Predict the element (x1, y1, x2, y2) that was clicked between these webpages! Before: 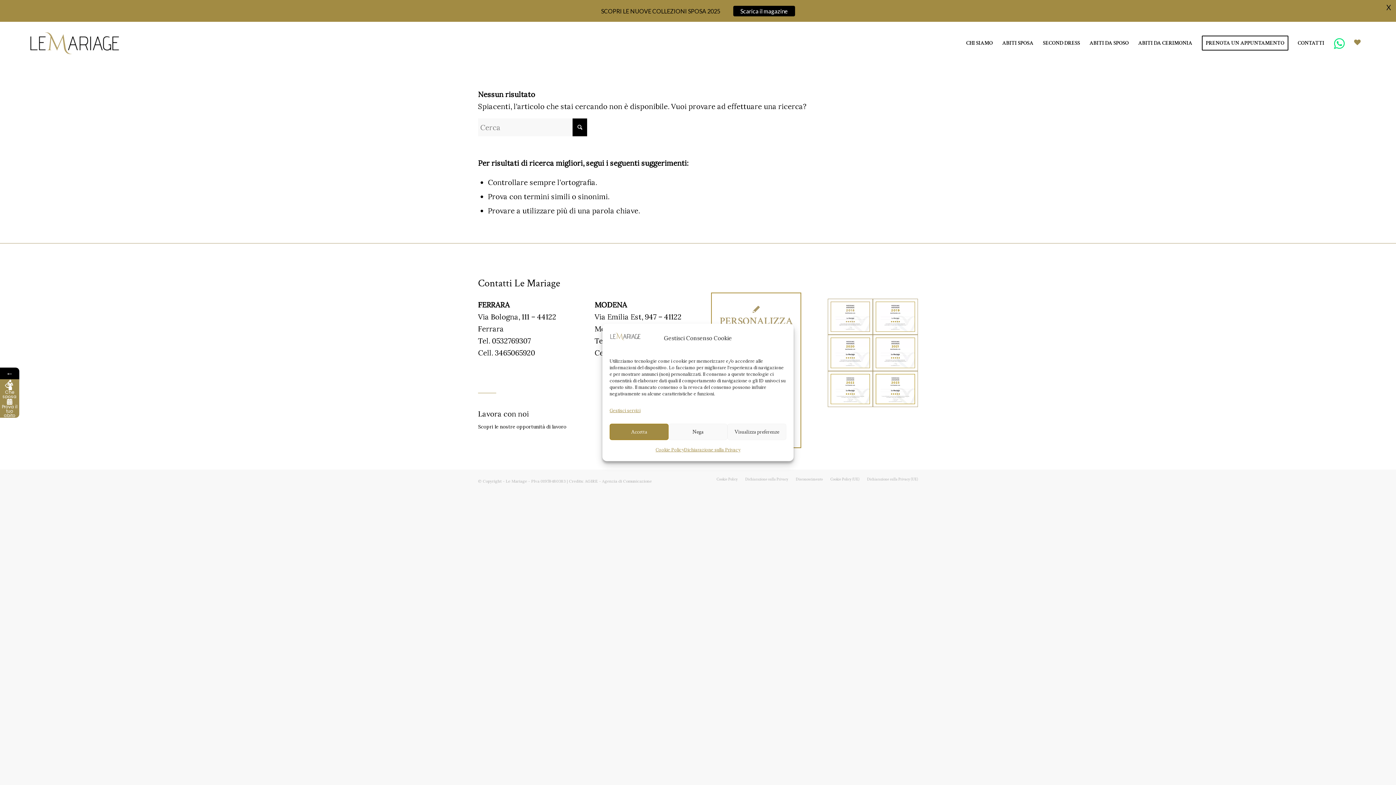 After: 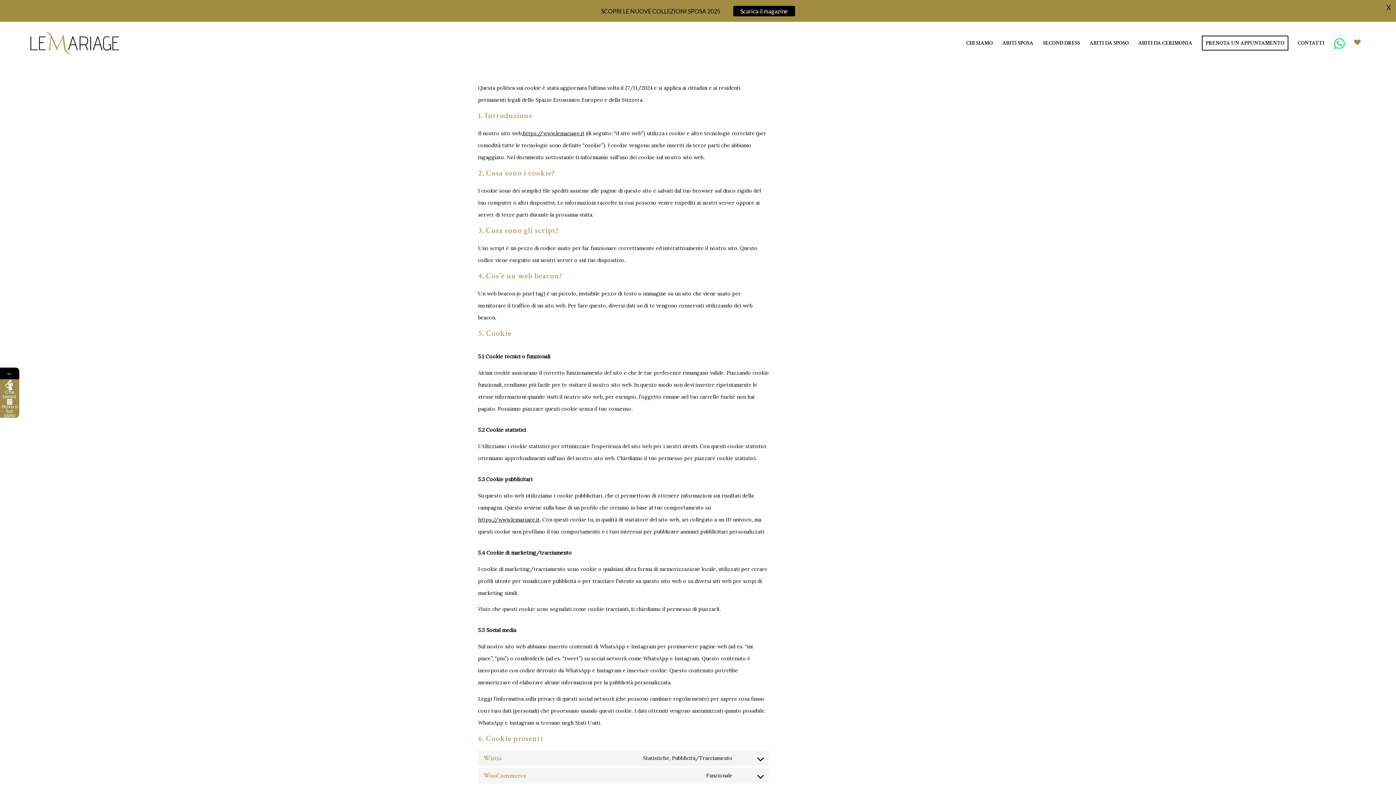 Action: bbox: (830, 477, 859, 482) label: Cookie Policy (UE)